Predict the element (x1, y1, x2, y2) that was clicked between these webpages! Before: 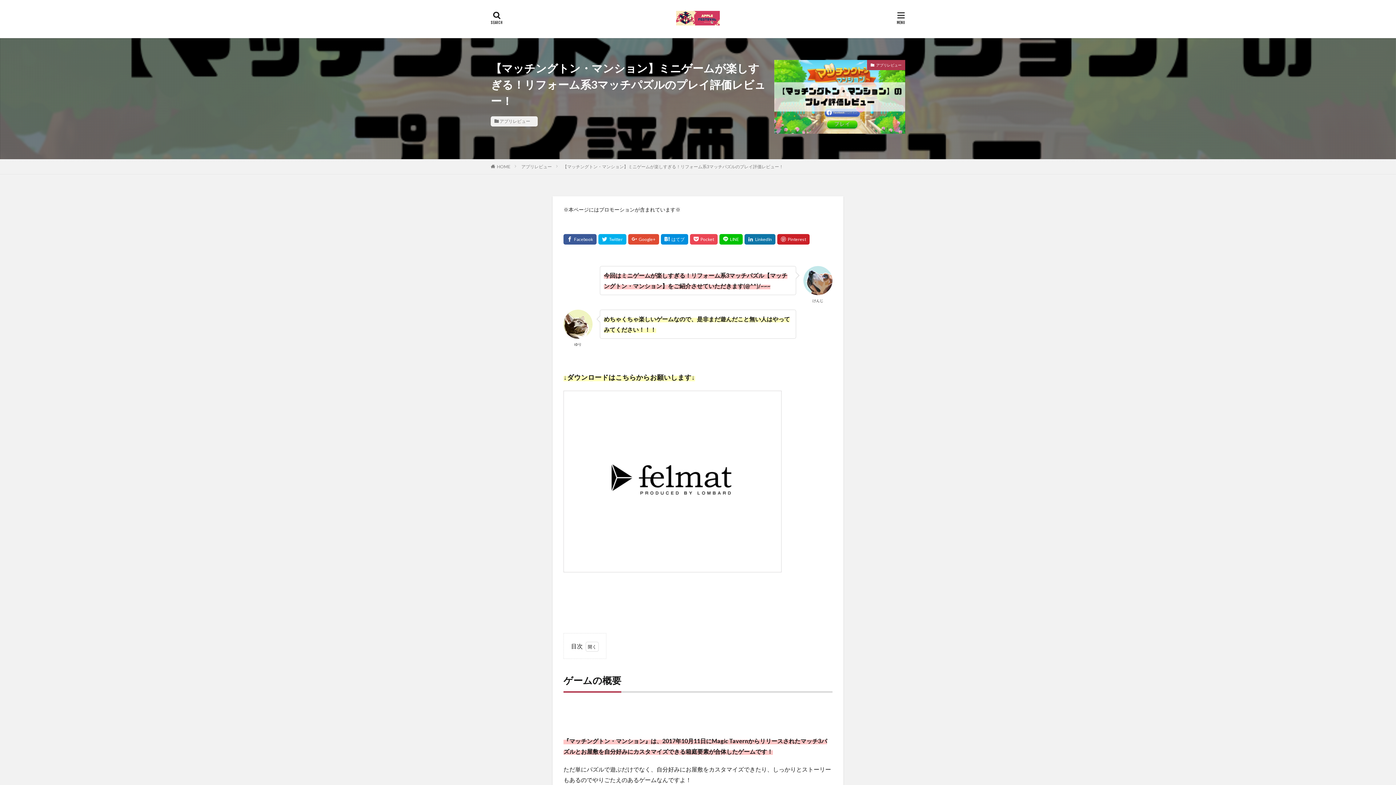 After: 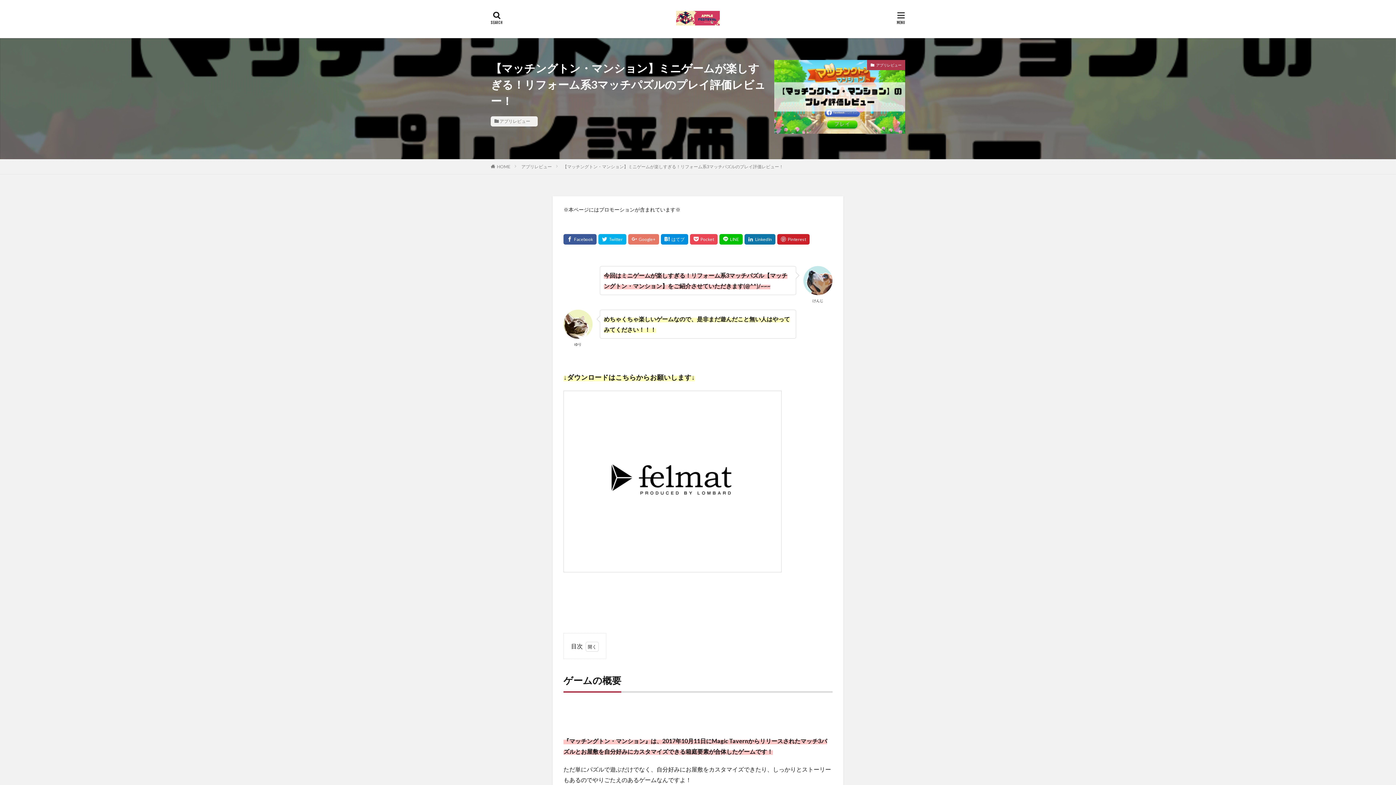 Action: bbox: (628, 234, 659, 244)